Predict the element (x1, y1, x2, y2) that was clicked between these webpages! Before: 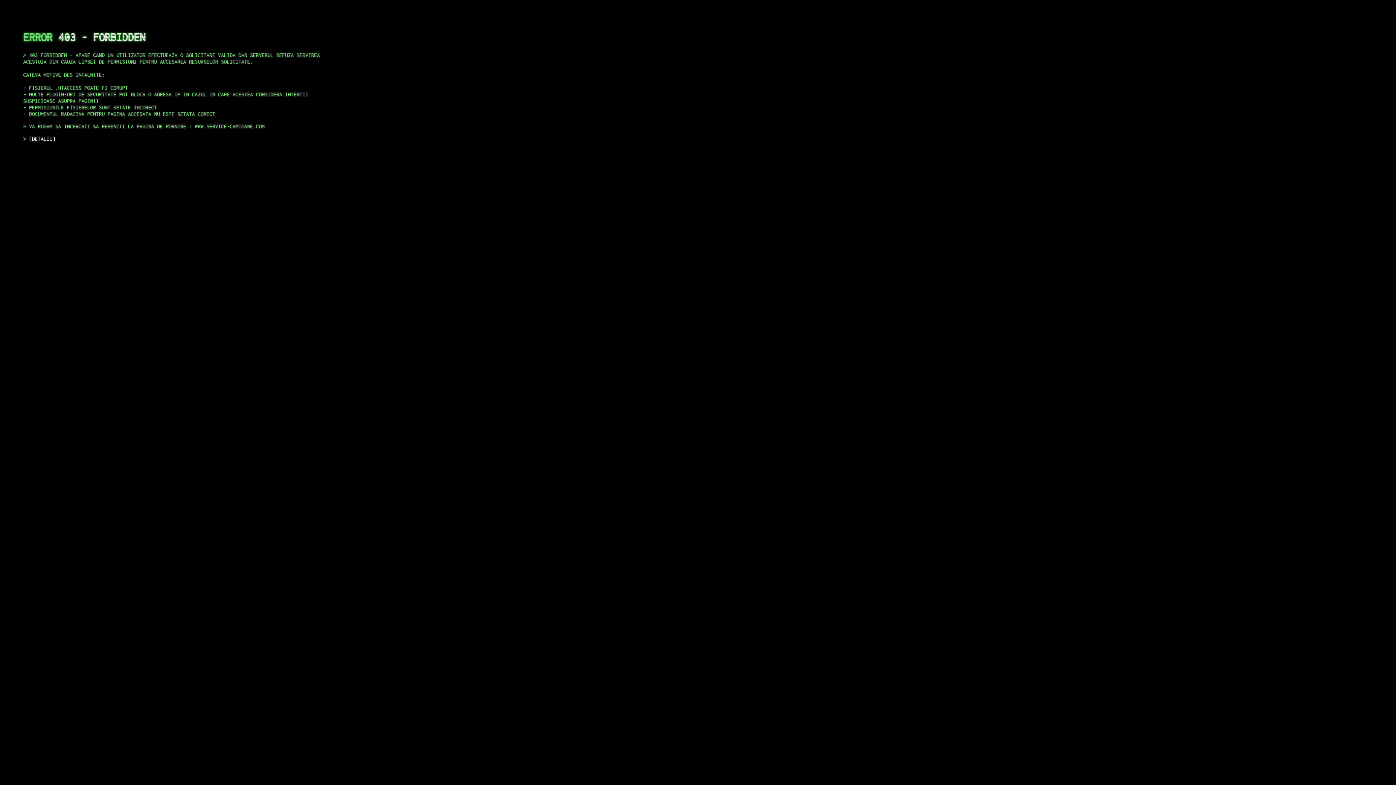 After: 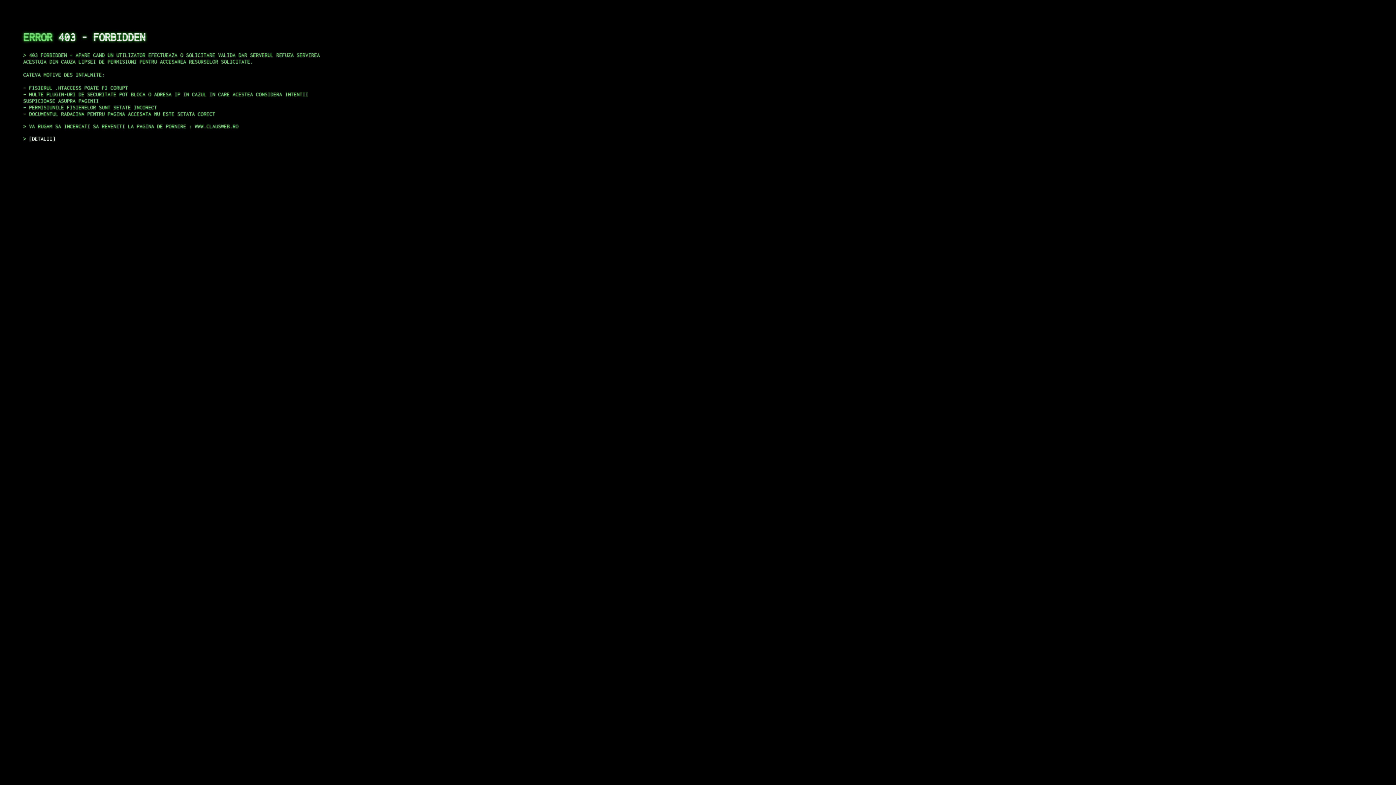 Action: bbox: (29, 135, 55, 141) label: DETALII